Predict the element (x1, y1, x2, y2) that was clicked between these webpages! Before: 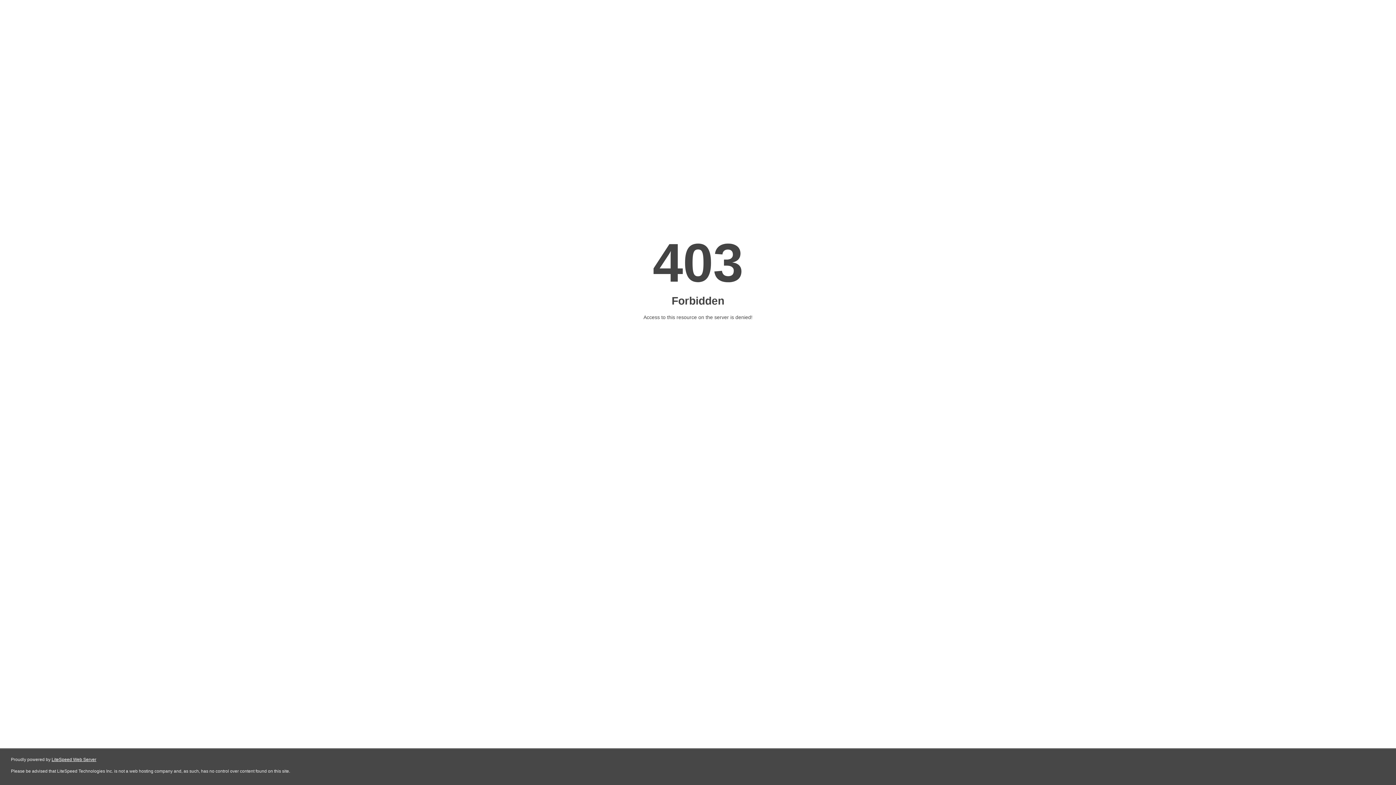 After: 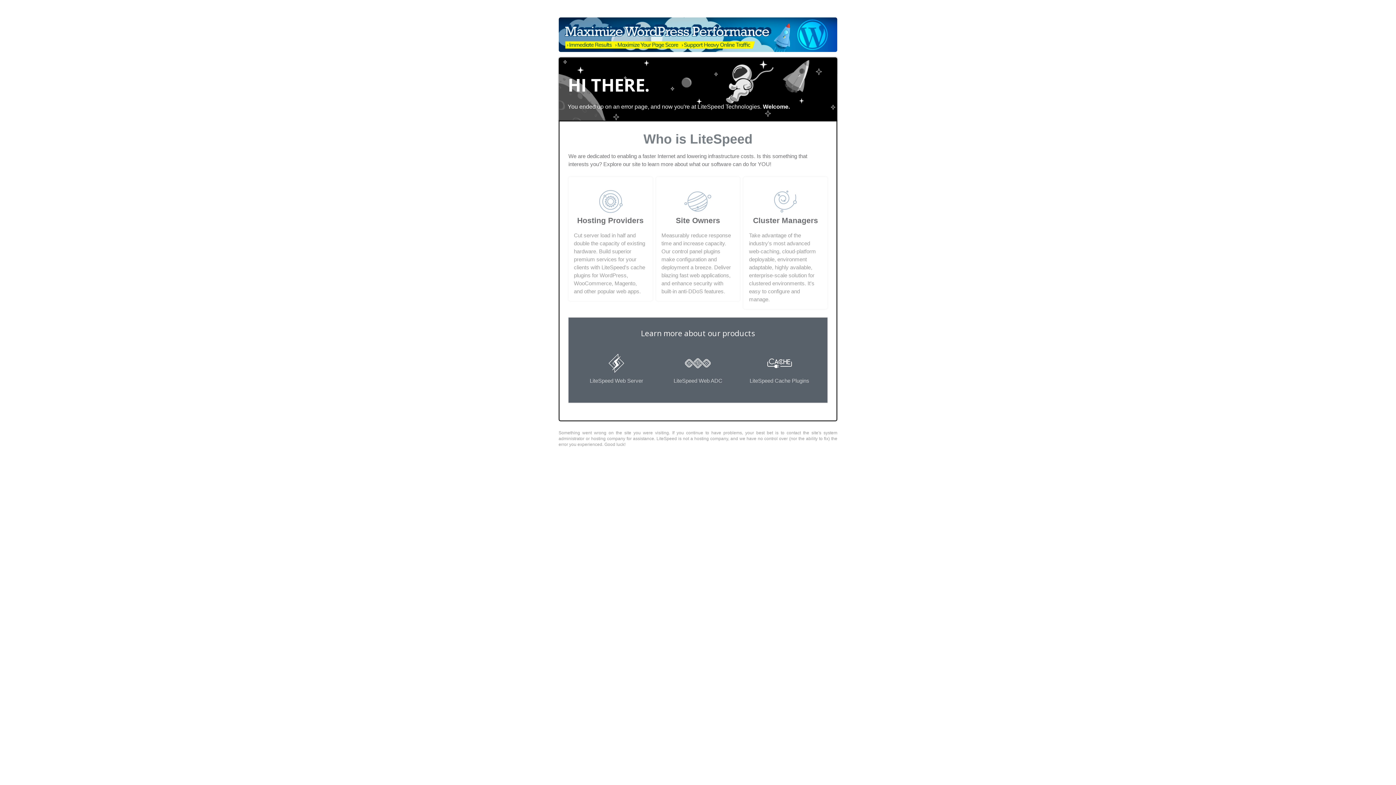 Action: label: LiteSpeed Web Server bbox: (51, 757, 96, 762)